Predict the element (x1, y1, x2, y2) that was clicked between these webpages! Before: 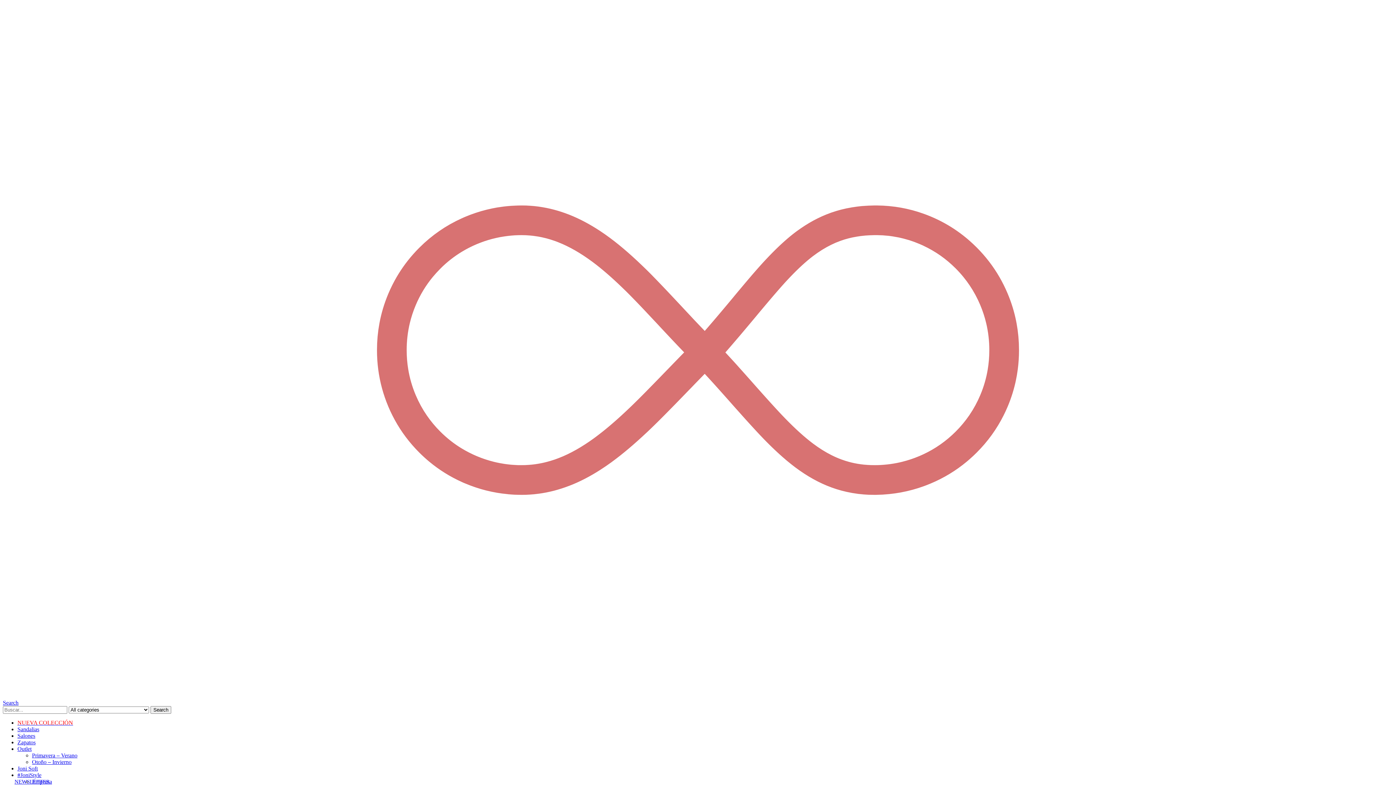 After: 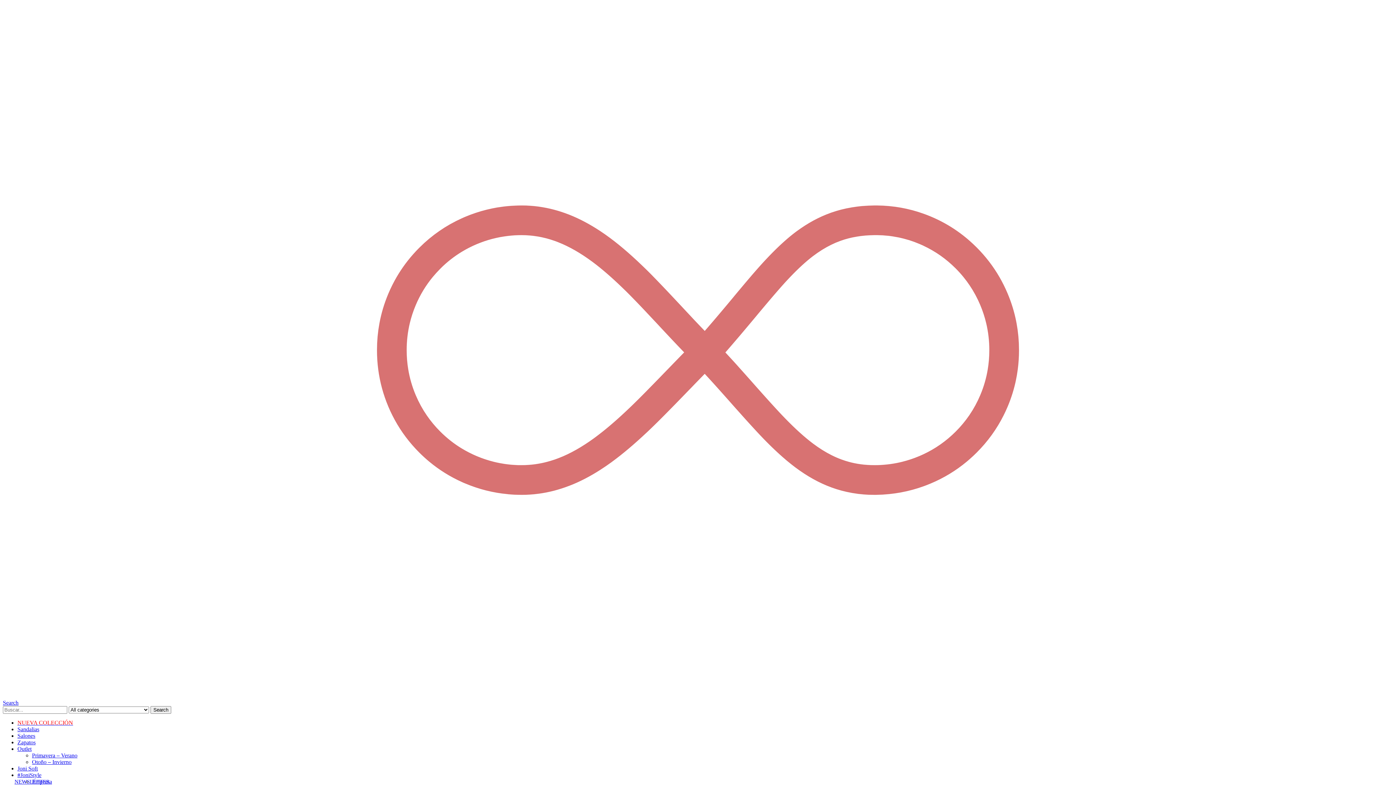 Action: bbox: (17, 746, 31, 752) label: Outlet